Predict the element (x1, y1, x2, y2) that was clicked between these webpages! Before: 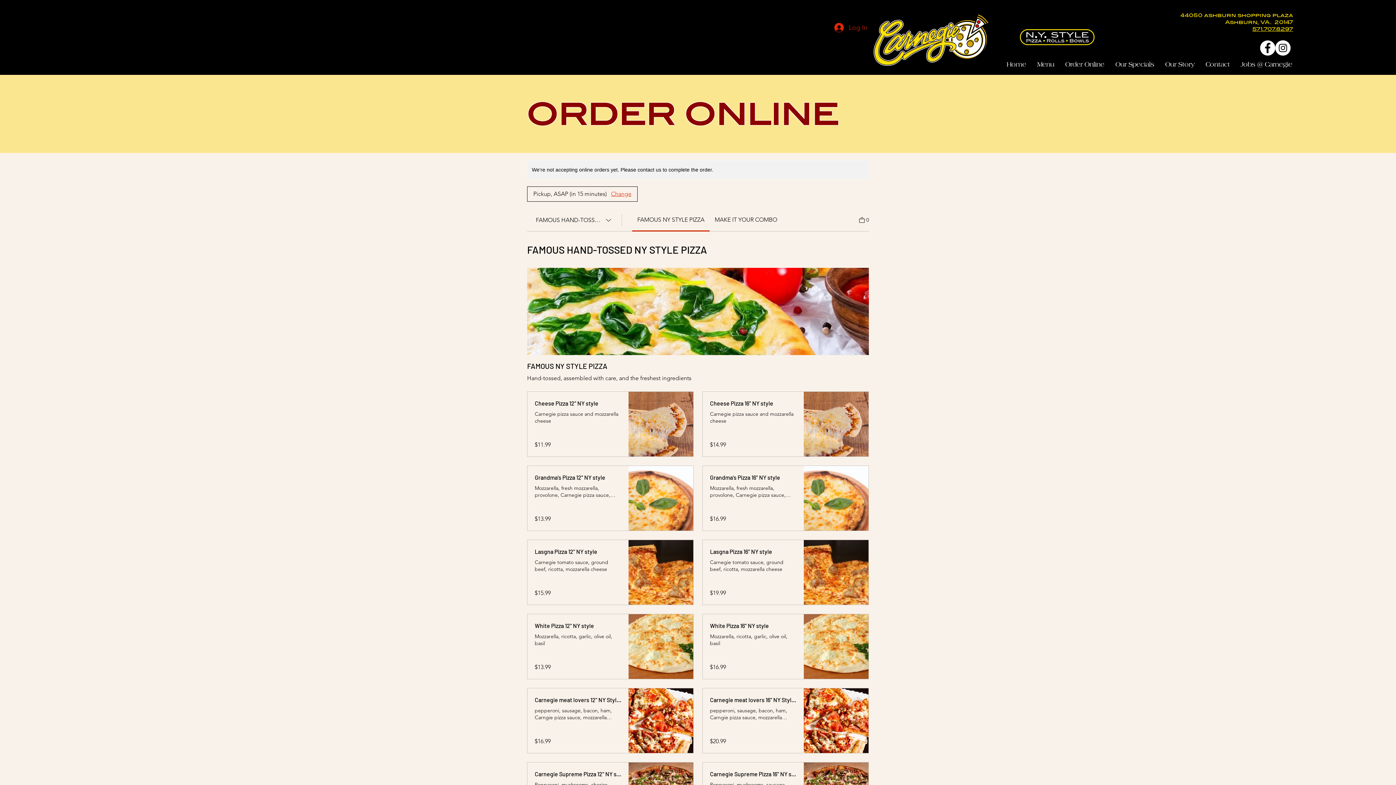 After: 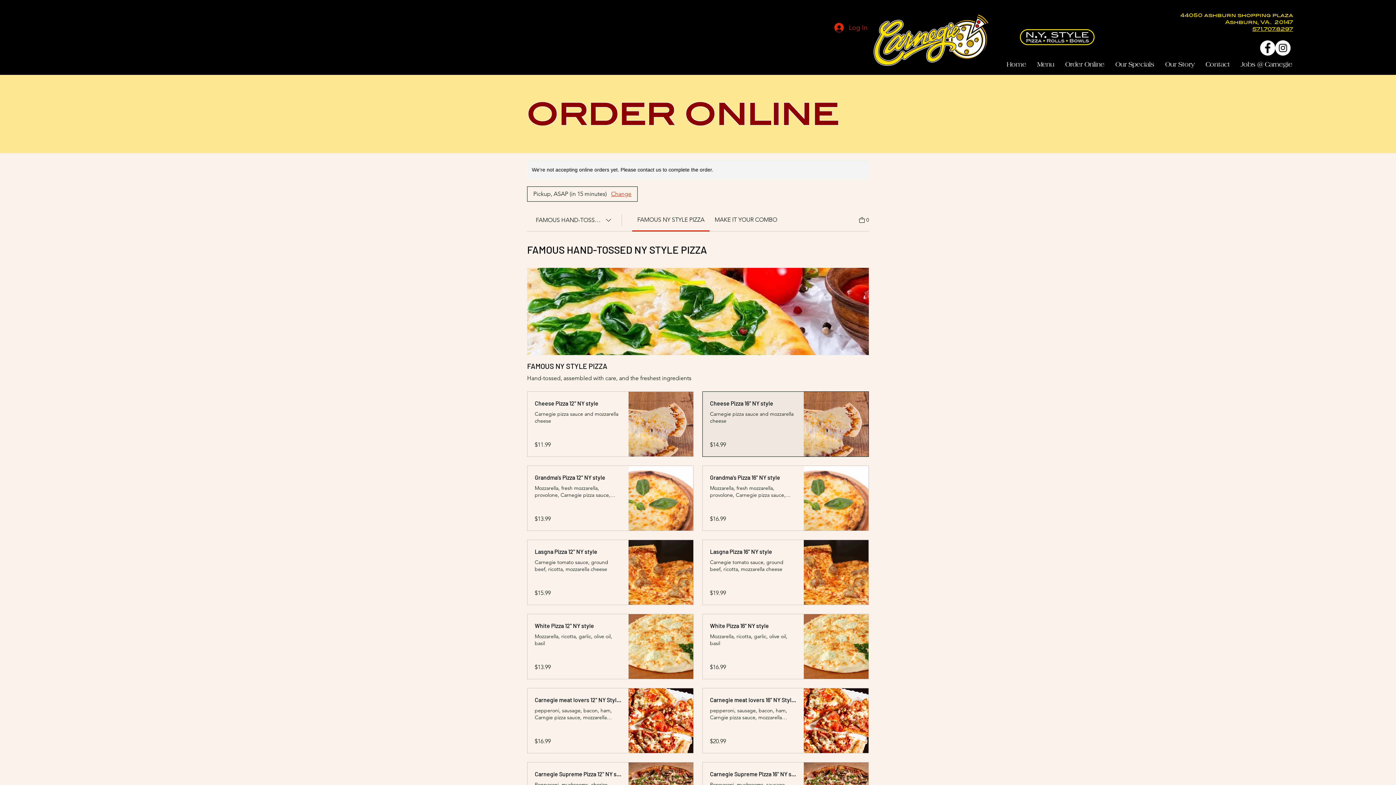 Action: bbox: (710, 399, 796, 408) label: Cheese Pizza 16" NY style